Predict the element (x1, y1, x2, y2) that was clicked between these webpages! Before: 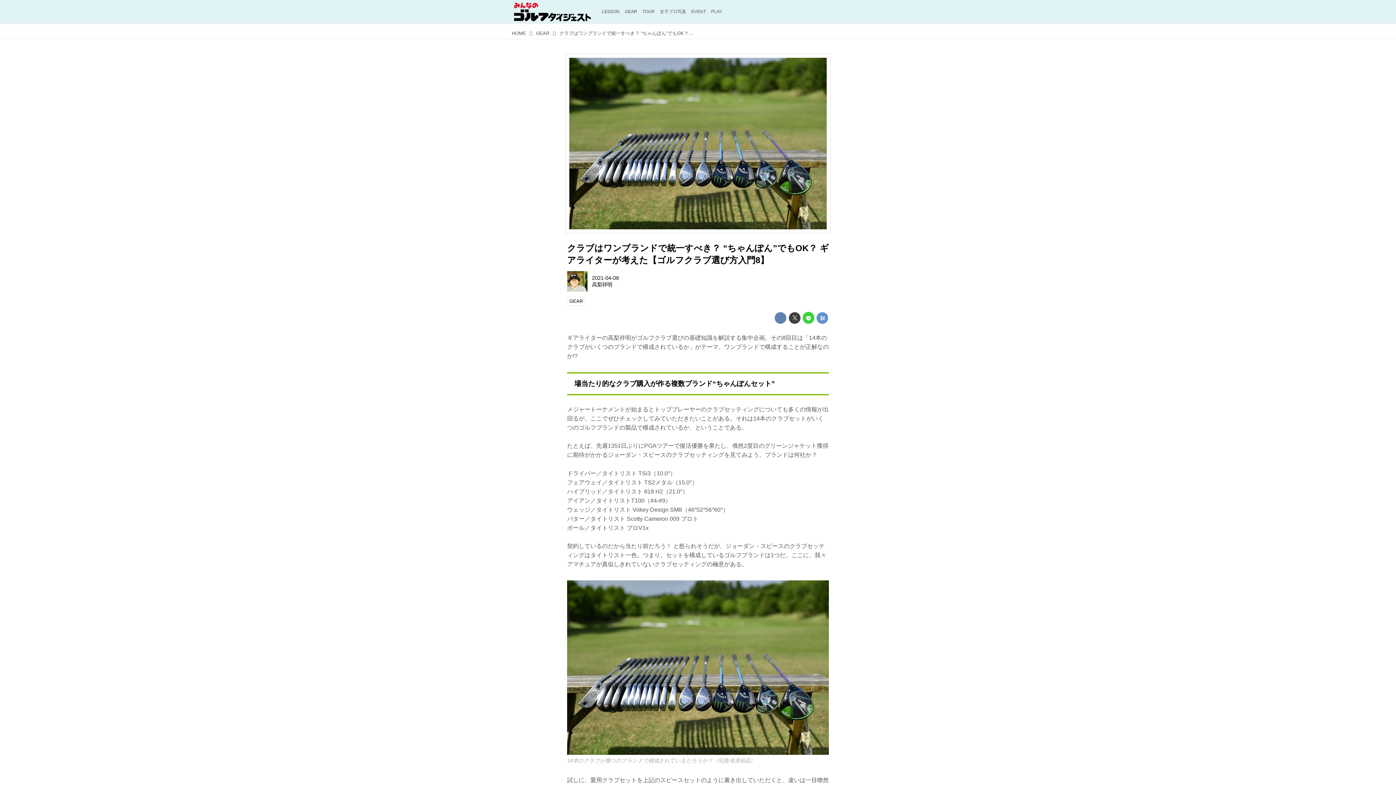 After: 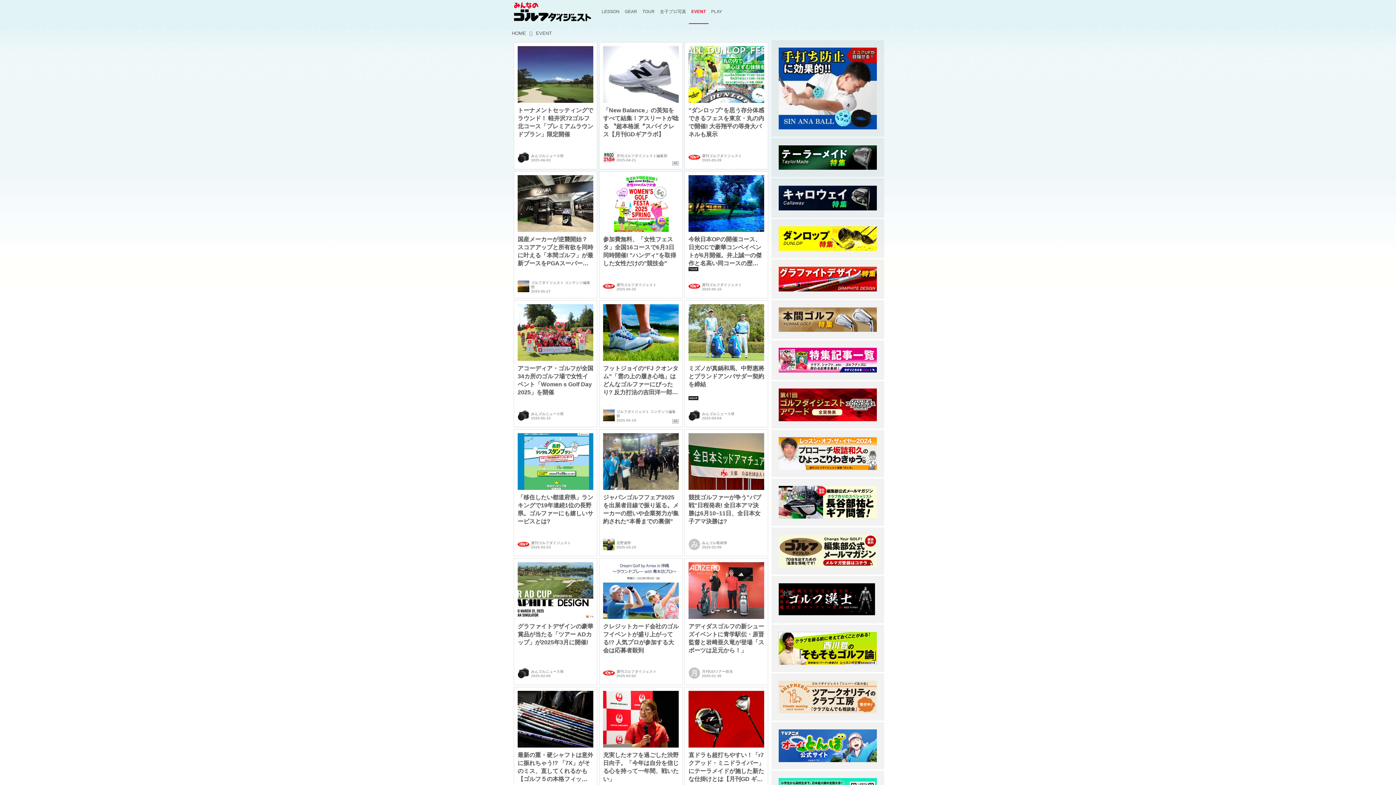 Action: bbox: (688, 0, 708, 23) label: EVENT